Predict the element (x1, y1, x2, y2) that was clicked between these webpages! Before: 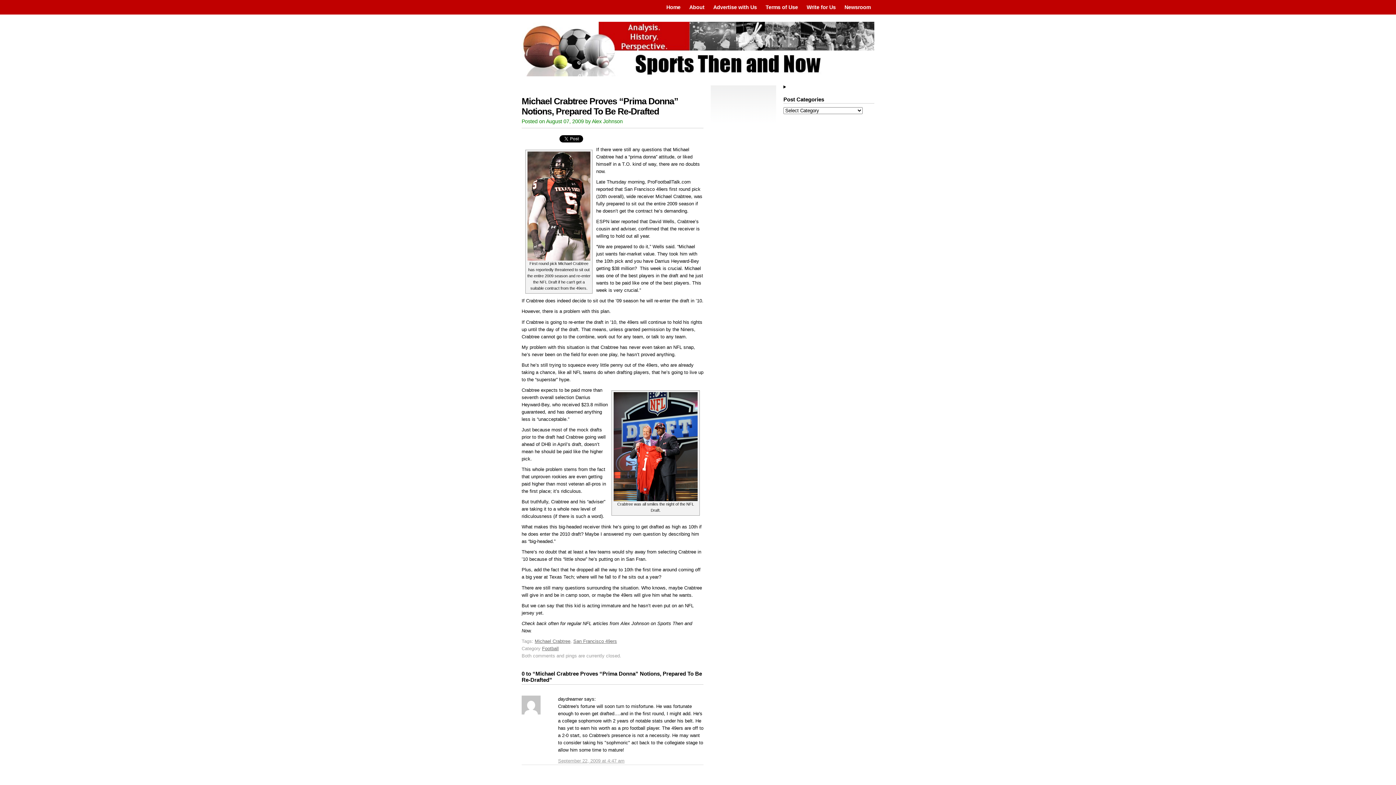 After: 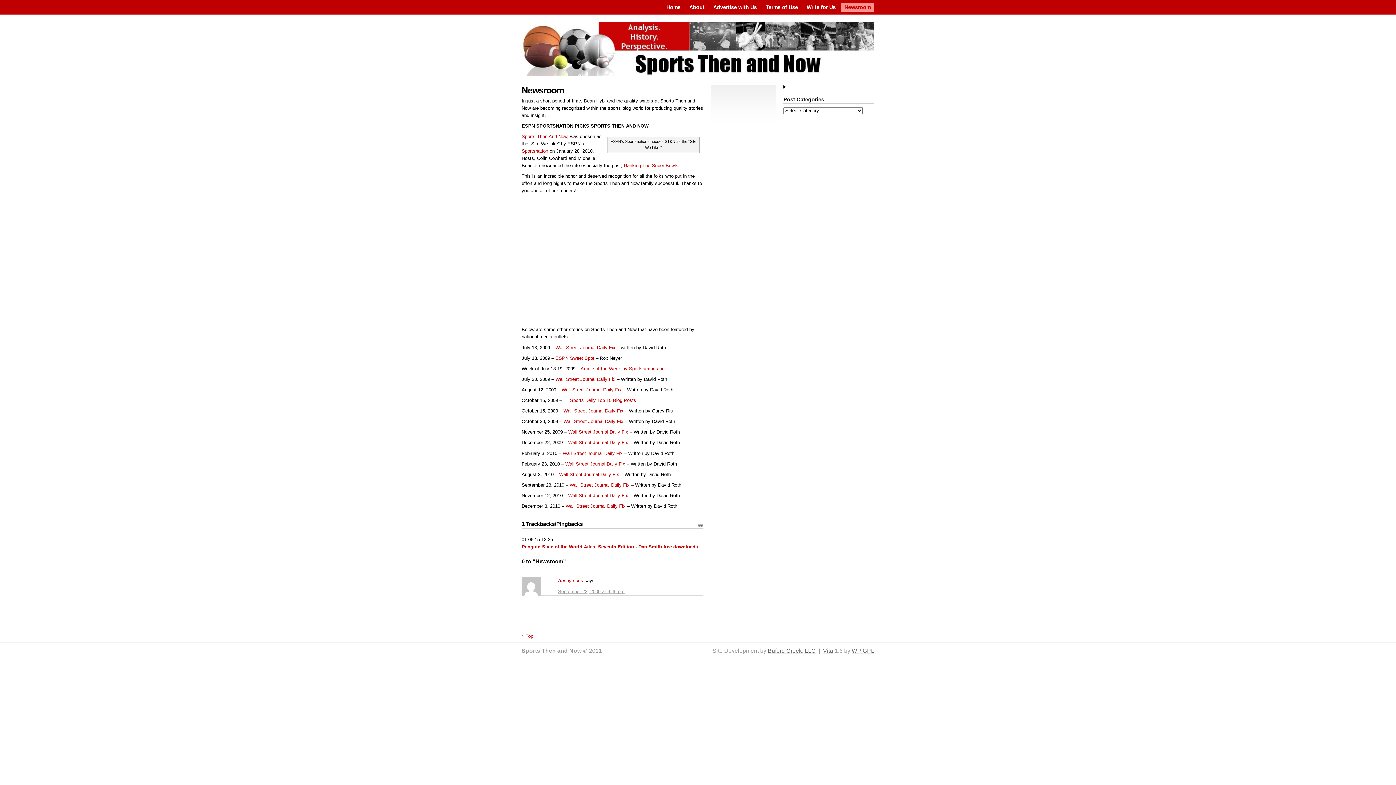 Action: label: Newsroom bbox: (841, 2, 874, 11)